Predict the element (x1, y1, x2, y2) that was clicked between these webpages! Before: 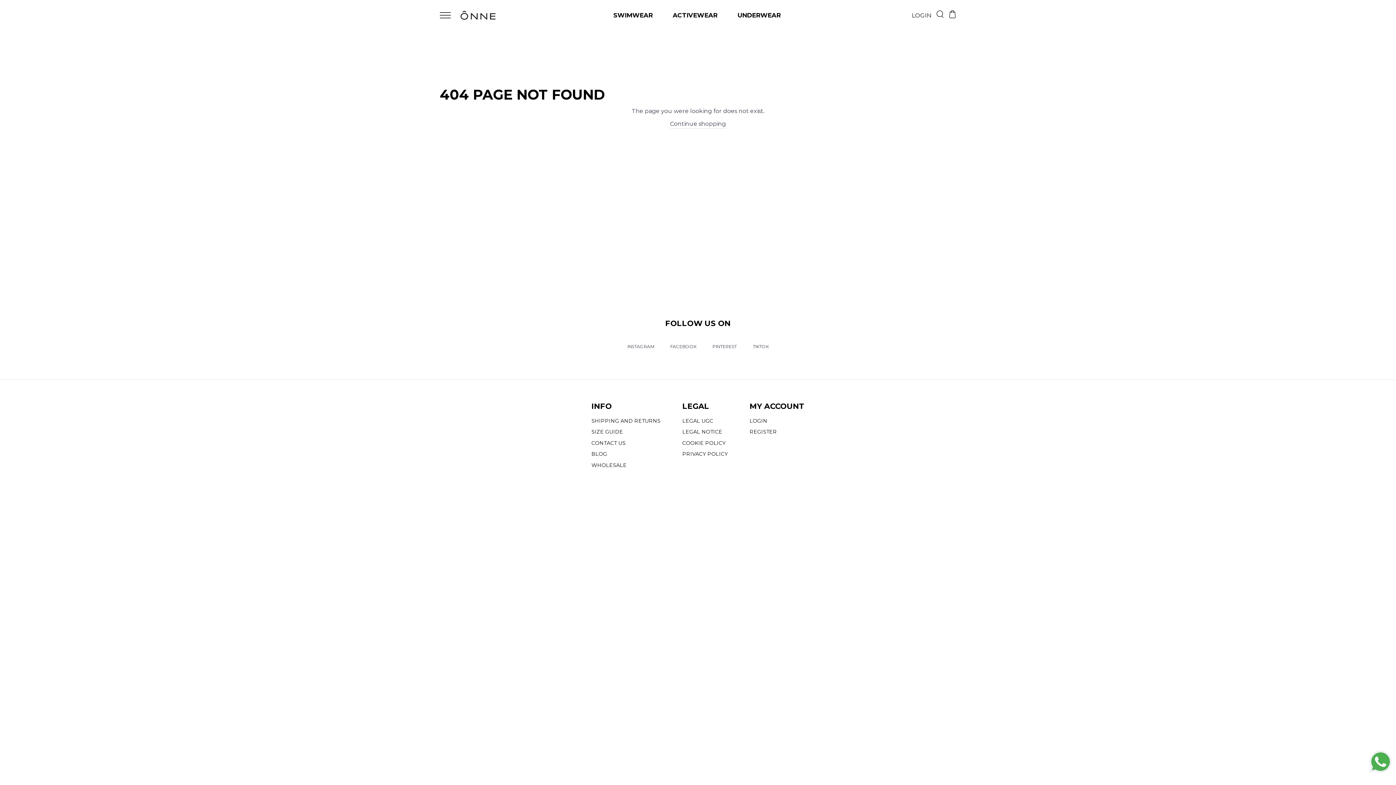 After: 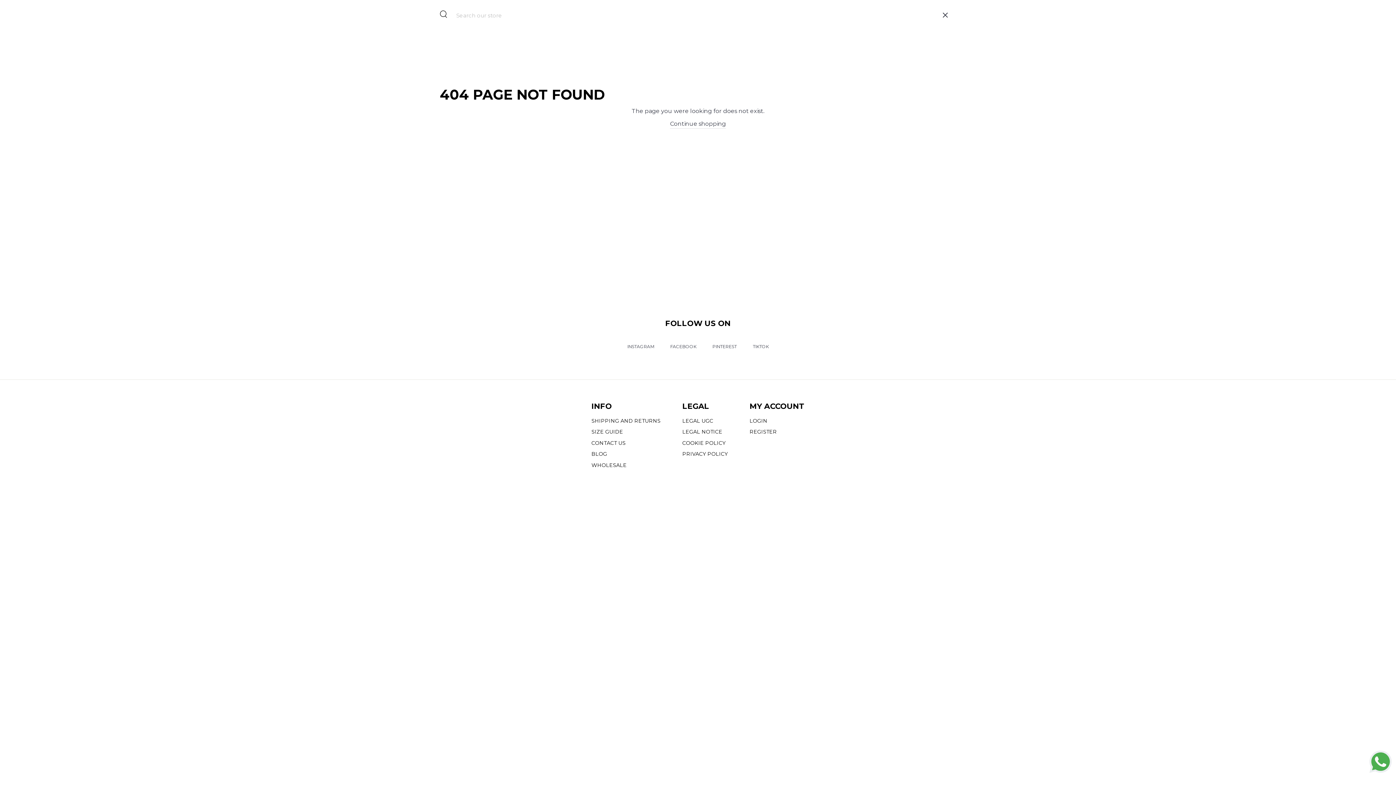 Action: label: SEARCH bbox: (934, 7, 945, 22)